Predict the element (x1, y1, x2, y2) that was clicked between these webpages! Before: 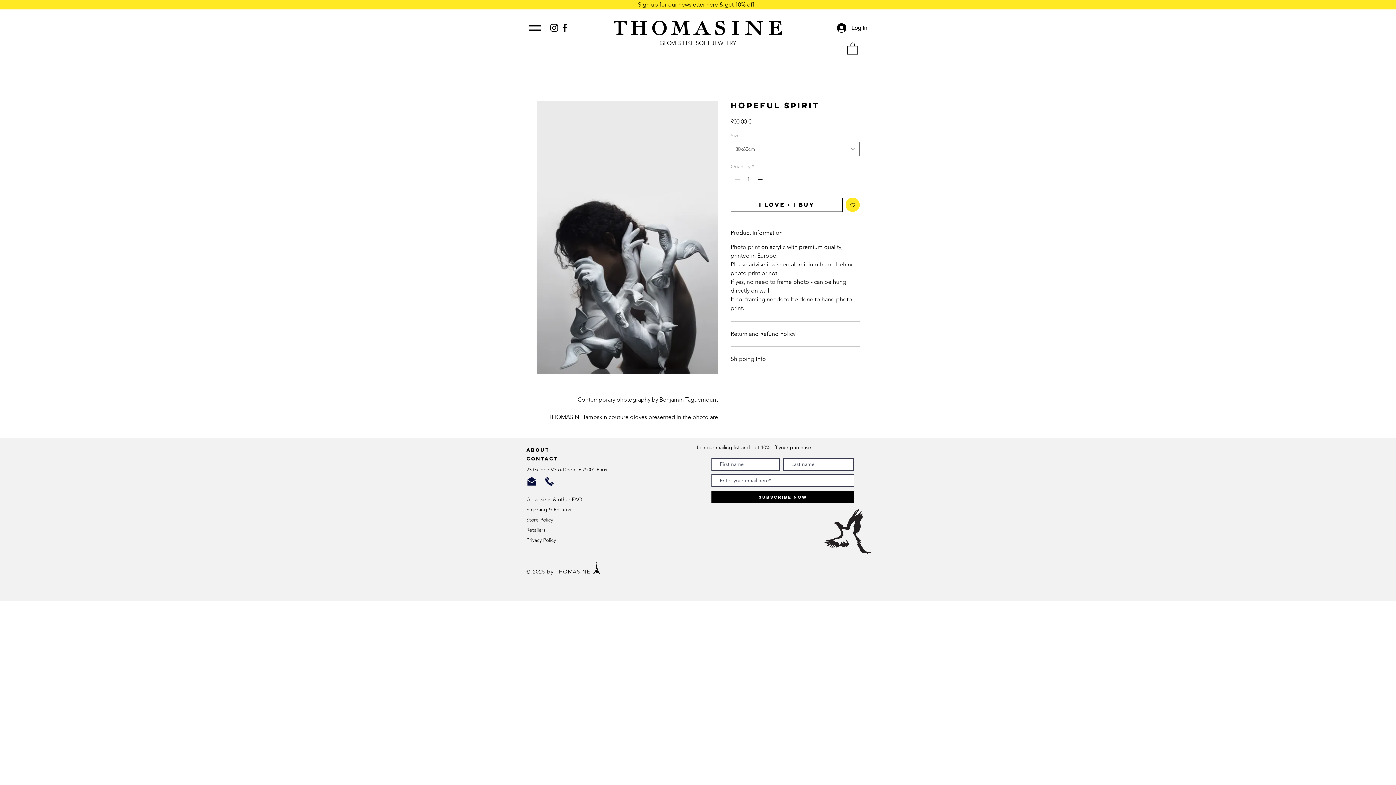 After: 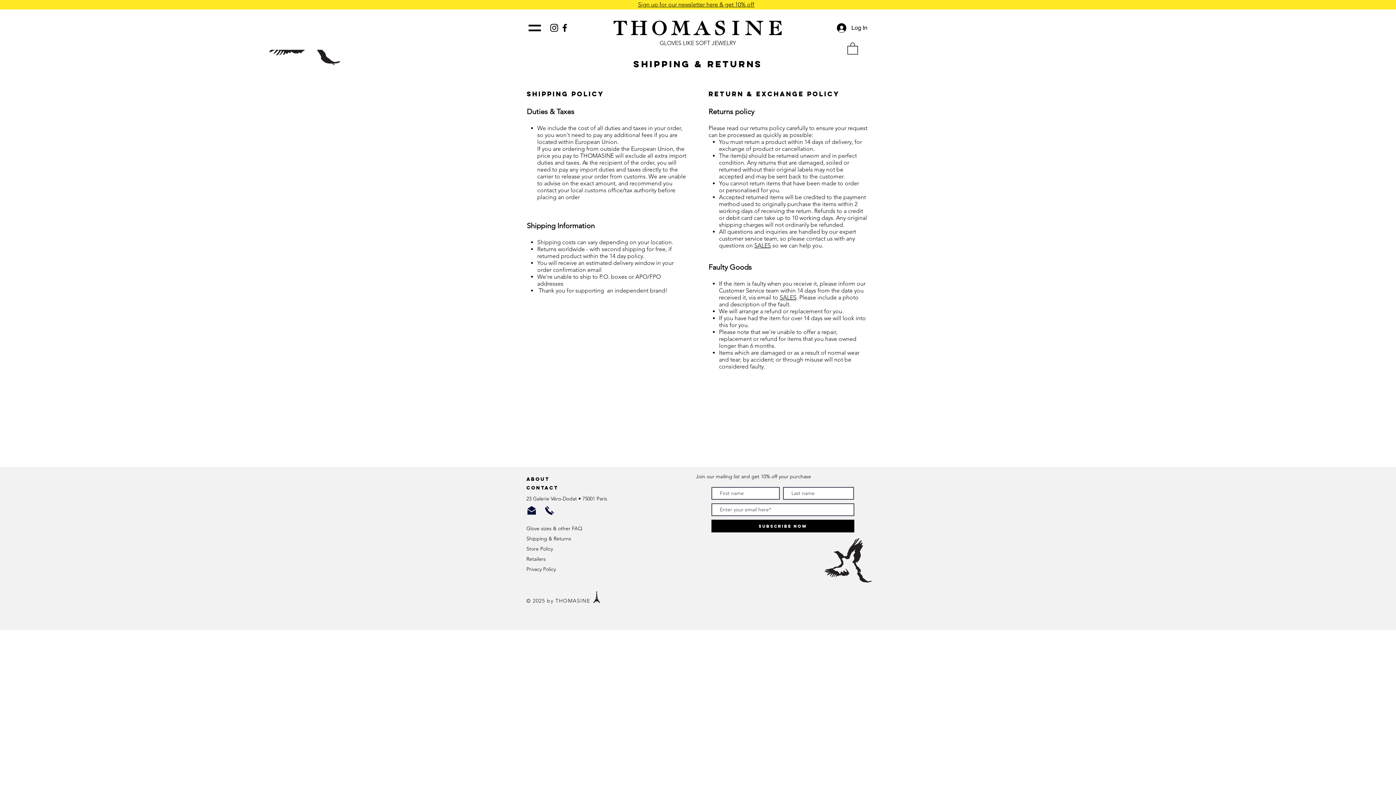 Action: bbox: (582, 466, 607, 472) label: 75001 Paris